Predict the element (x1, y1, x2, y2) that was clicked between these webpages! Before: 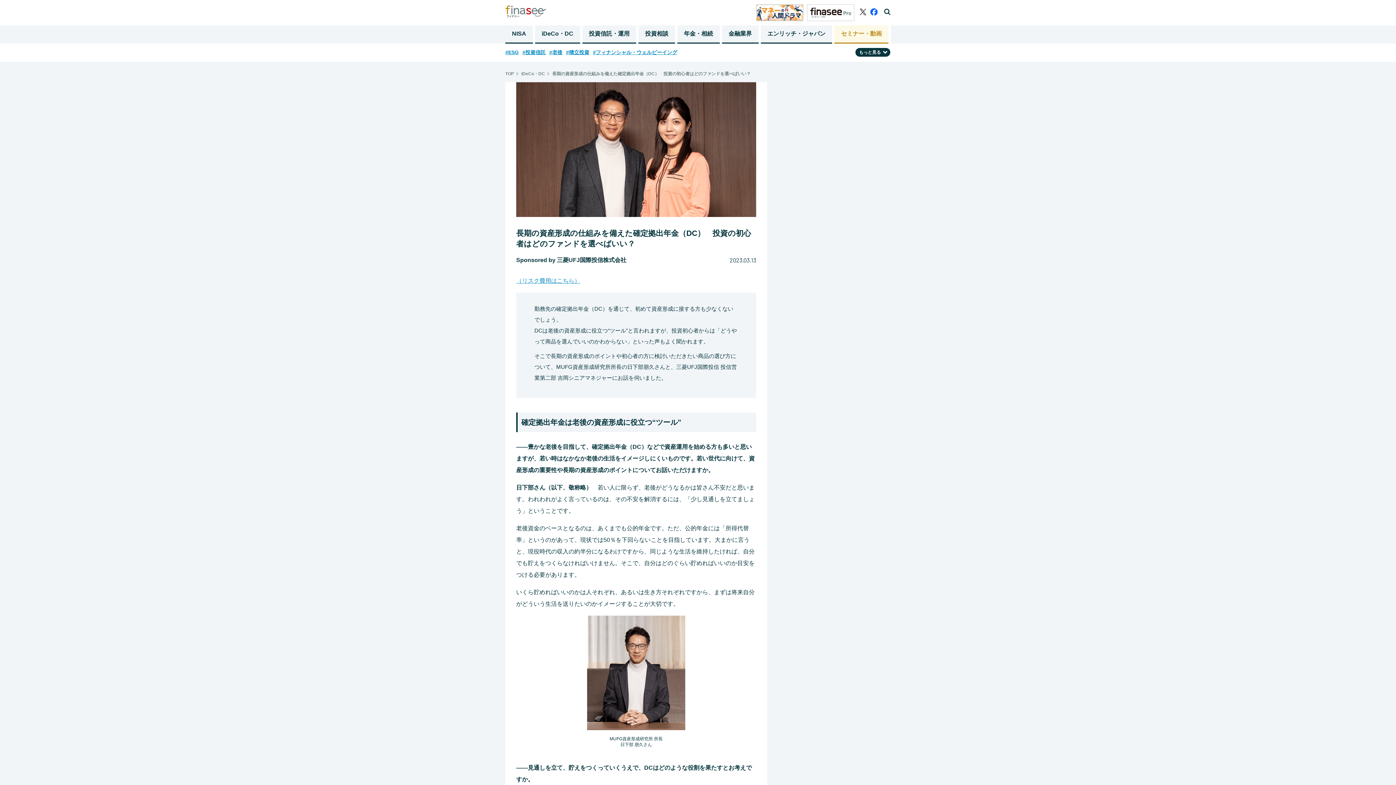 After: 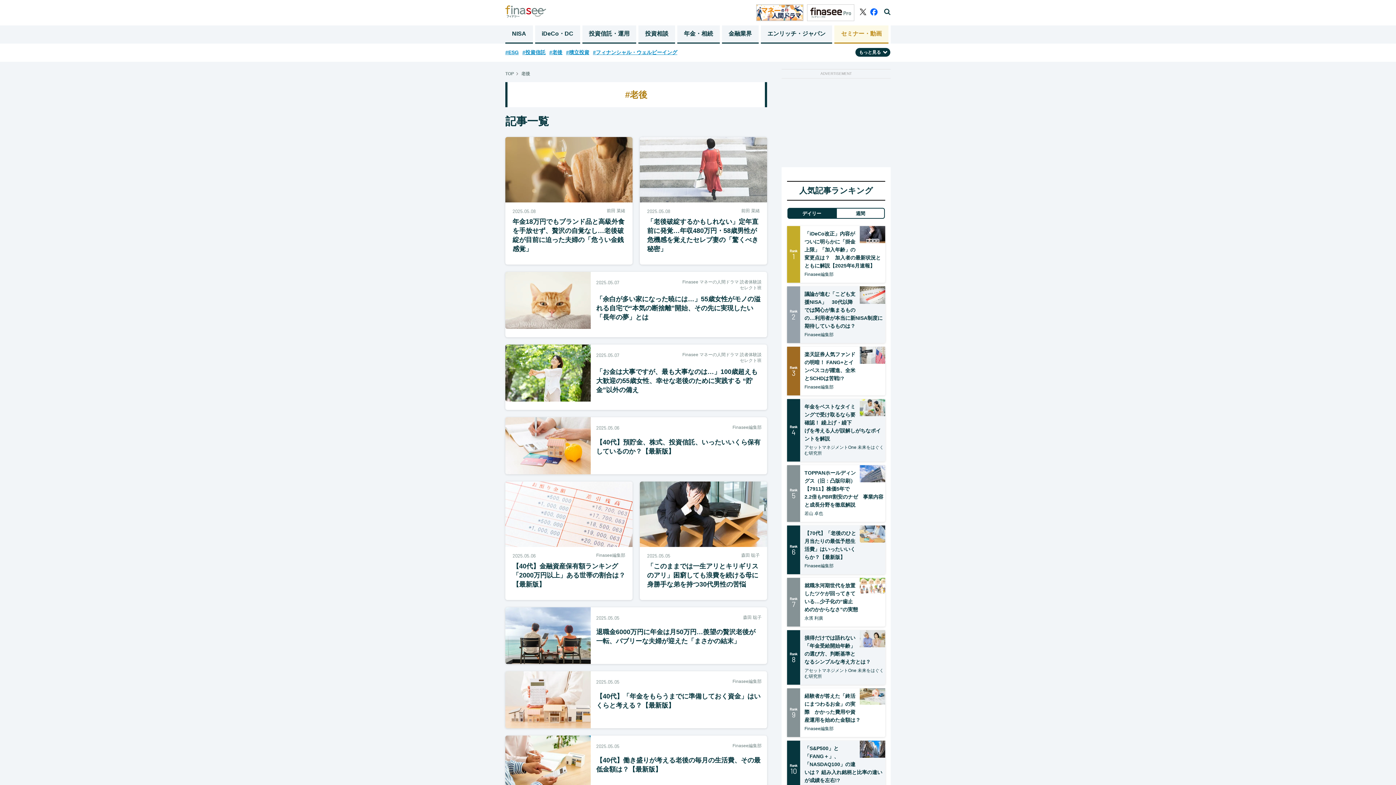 Action: label: #老後 bbox: (549, 45, 562, 59)